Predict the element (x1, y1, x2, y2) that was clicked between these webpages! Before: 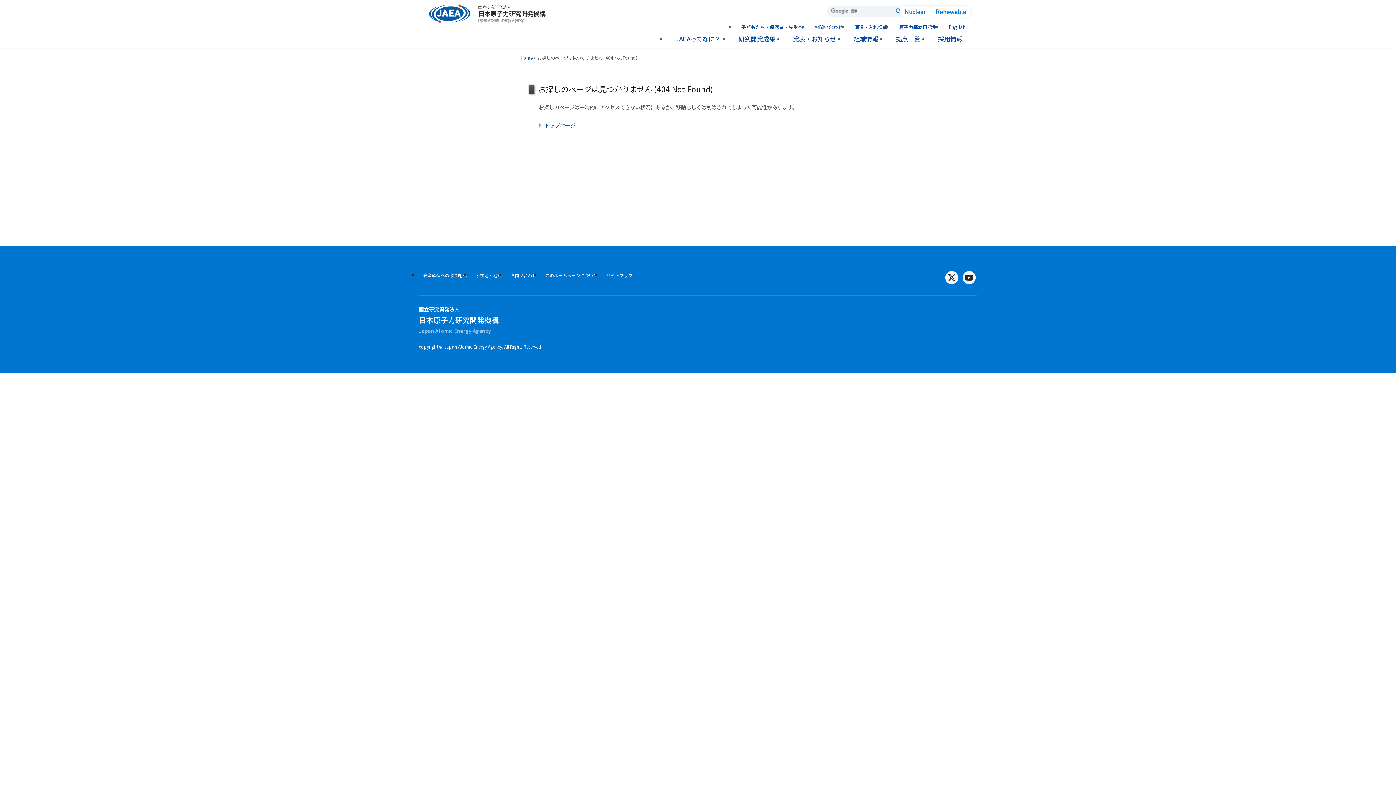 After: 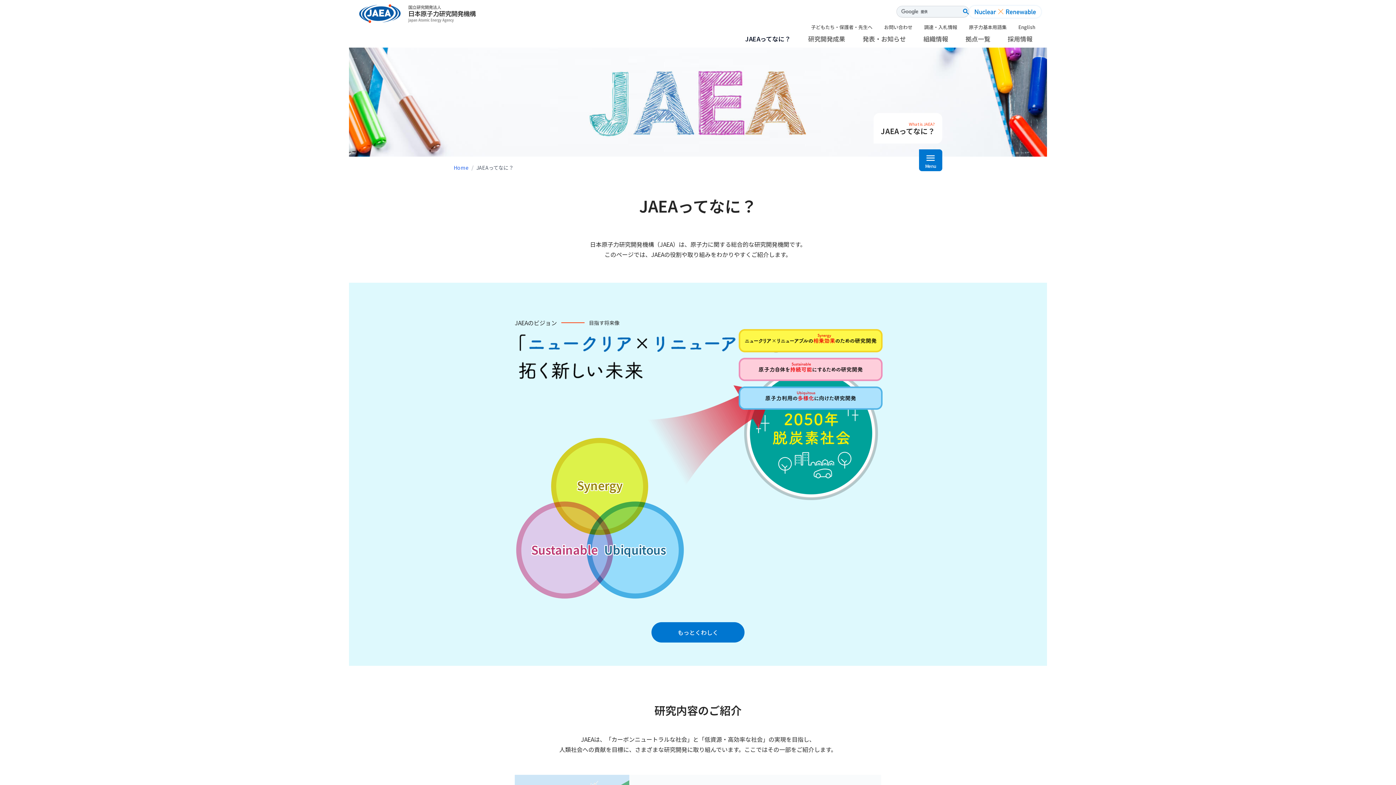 Action: label: JAEAってなに？ bbox: (666, 31, 729, 47)